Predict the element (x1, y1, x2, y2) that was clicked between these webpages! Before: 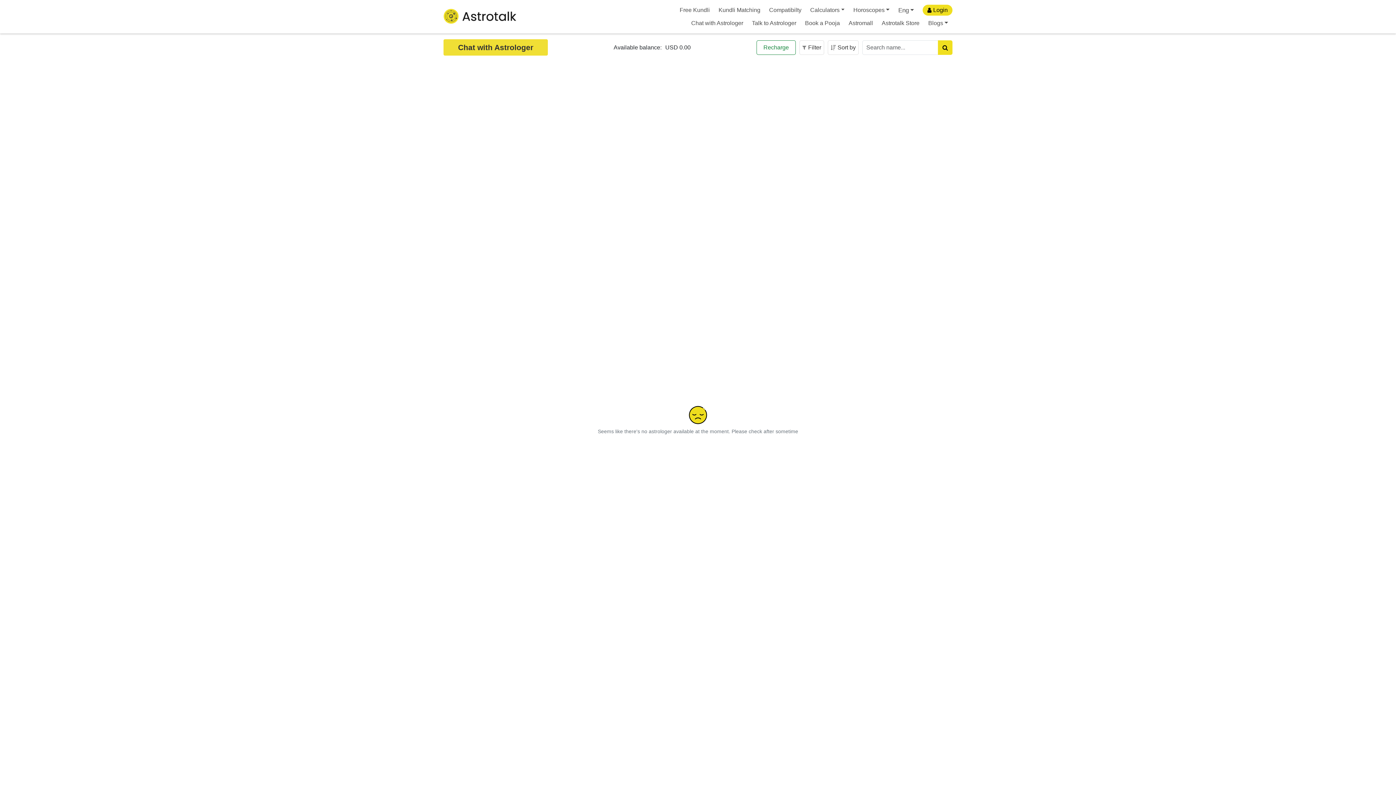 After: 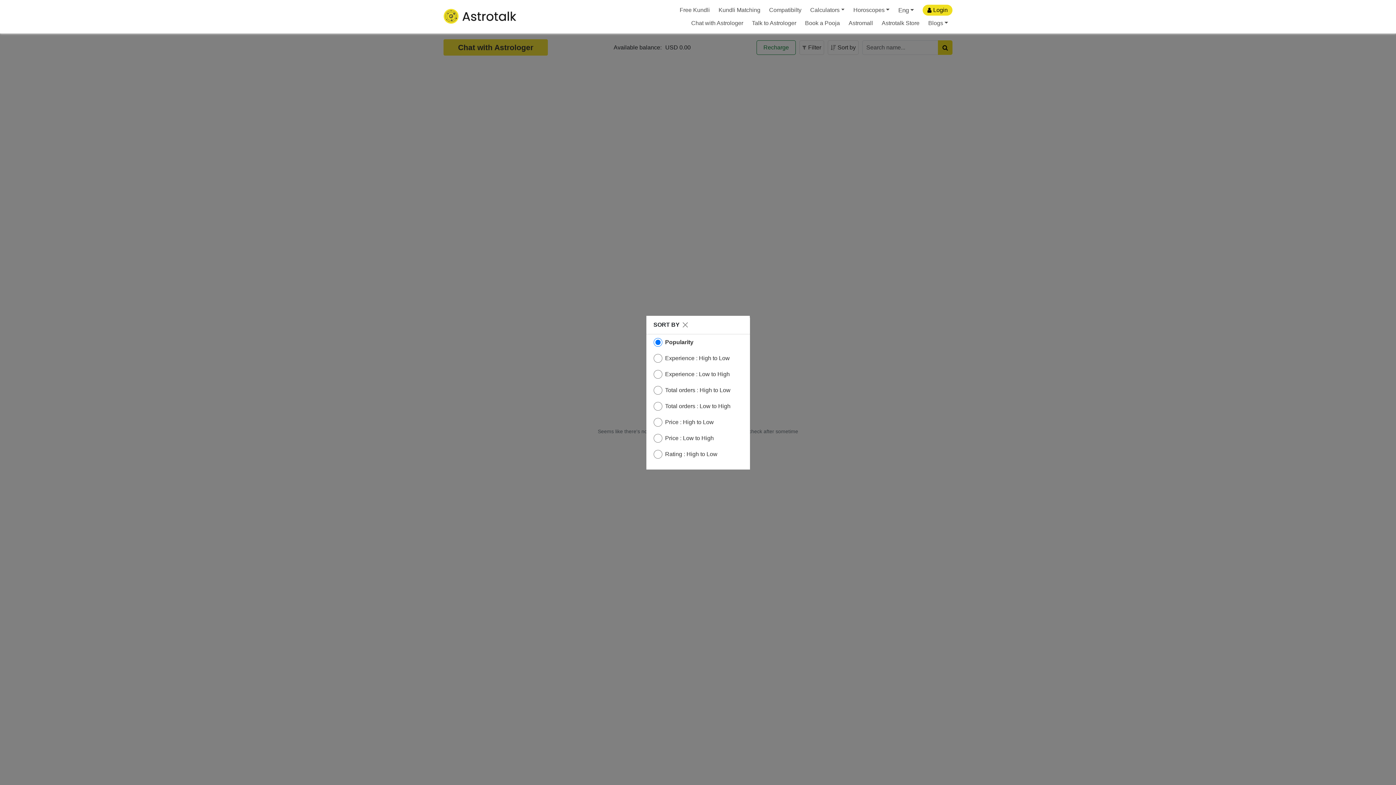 Action: bbox: (828, 40, 858, 54) label: Sort by